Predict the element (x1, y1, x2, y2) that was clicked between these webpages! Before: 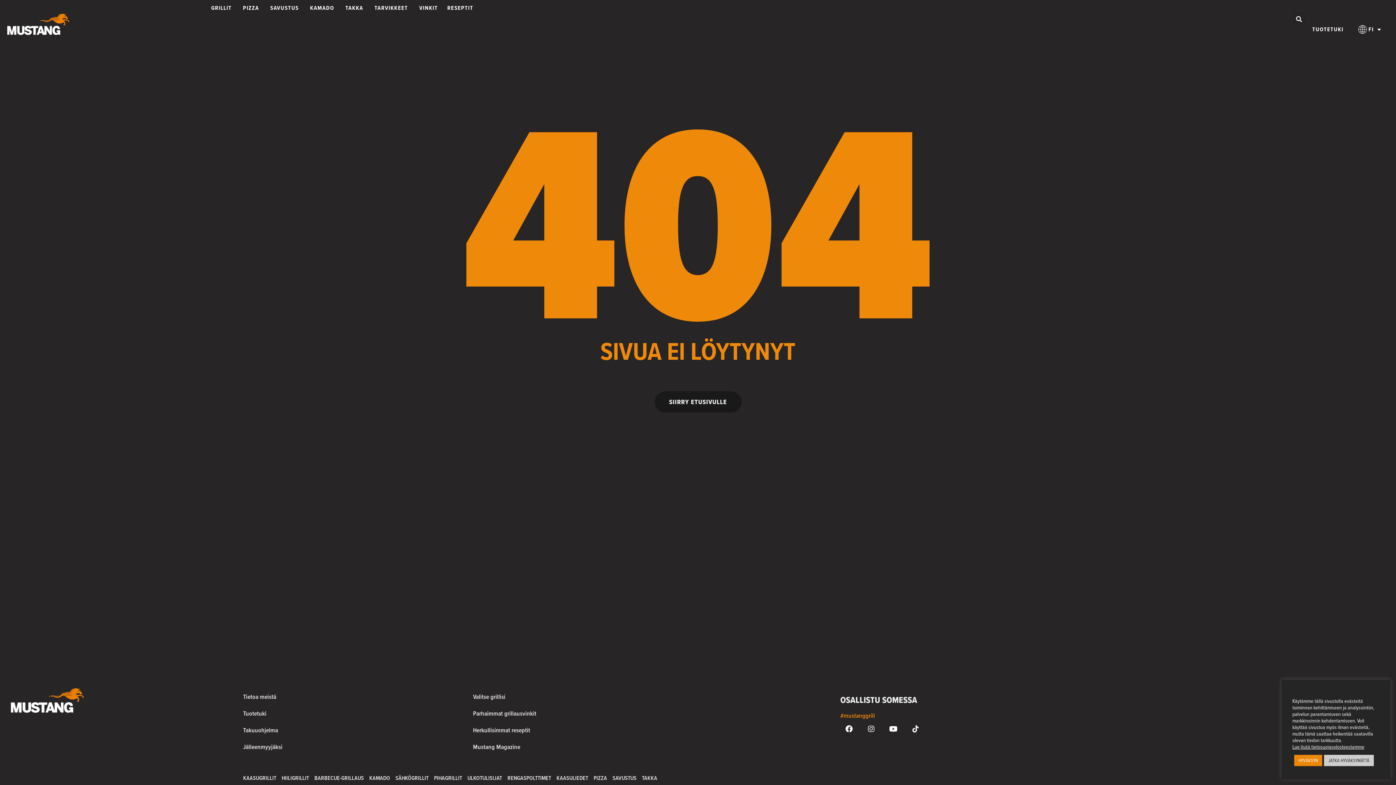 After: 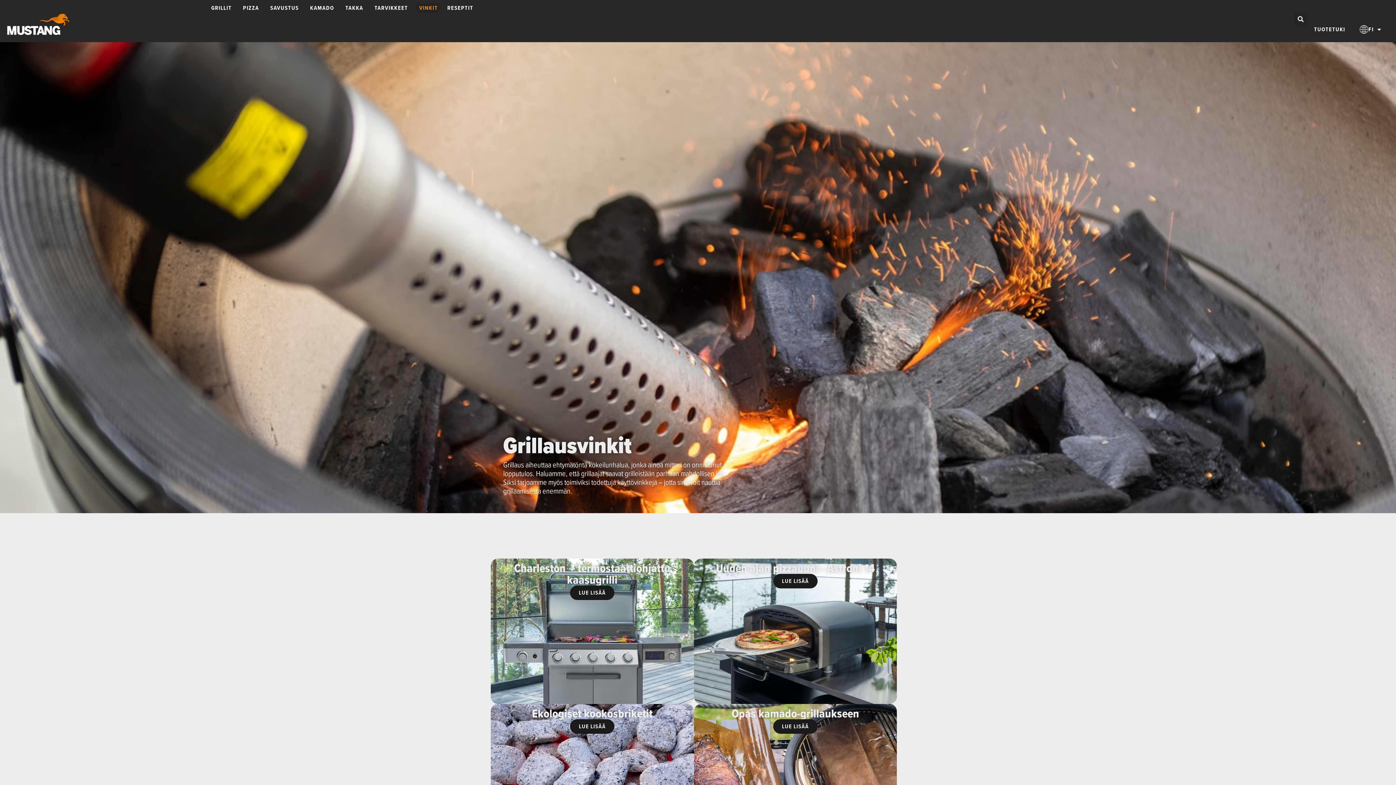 Action: bbox: (473, 705, 703, 722) label: Parhaimmat grillausvinkit